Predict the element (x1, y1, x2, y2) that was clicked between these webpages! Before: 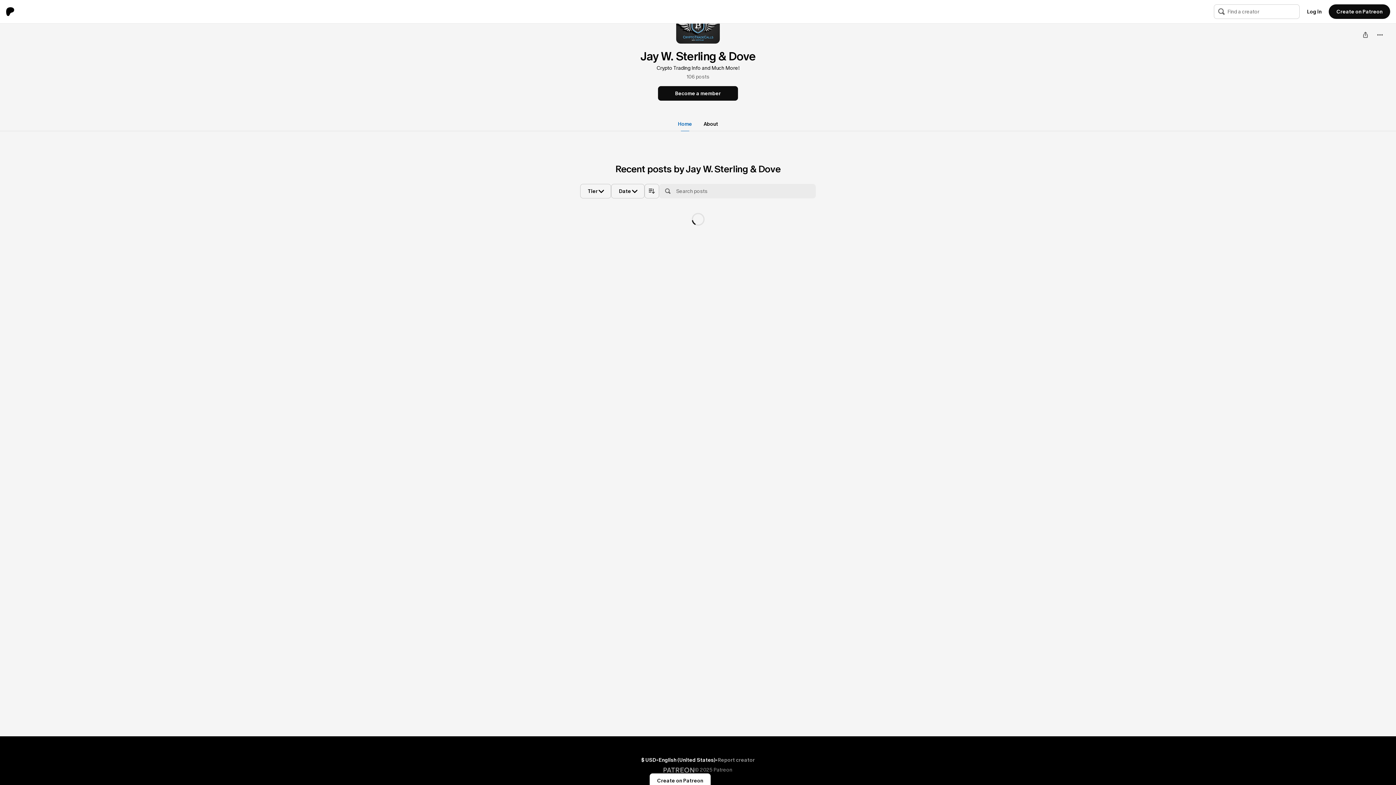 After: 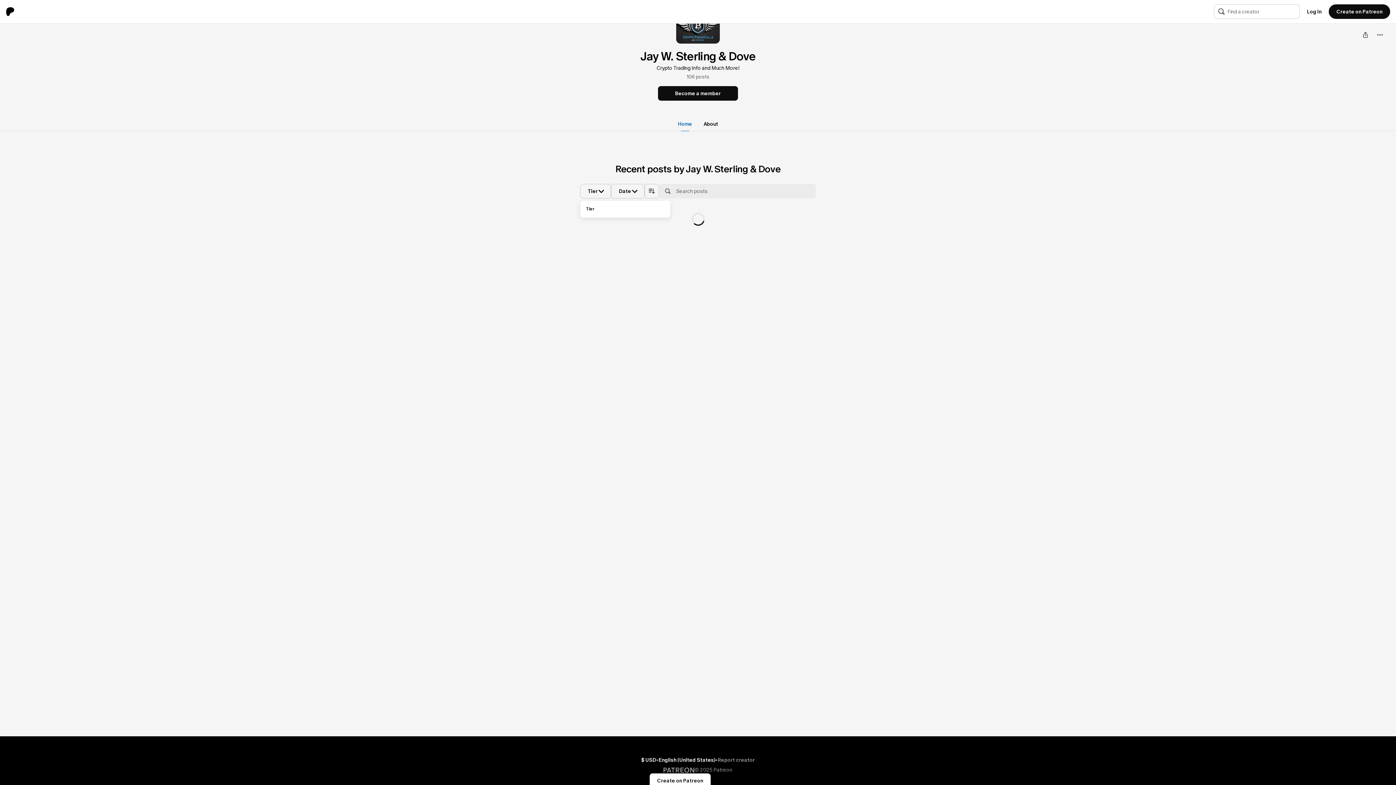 Action: label: Sort posts by tier bbox: (580, 184, 611, 198)